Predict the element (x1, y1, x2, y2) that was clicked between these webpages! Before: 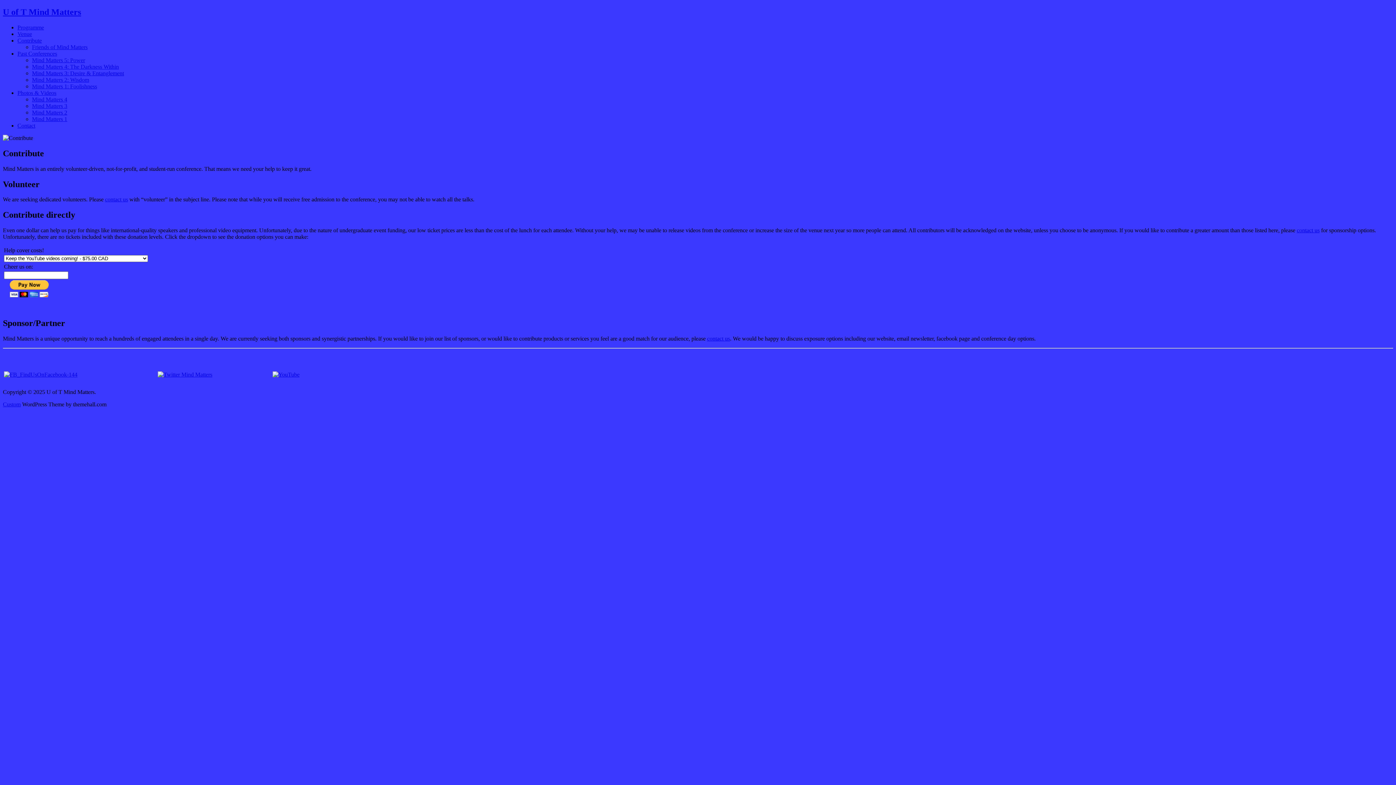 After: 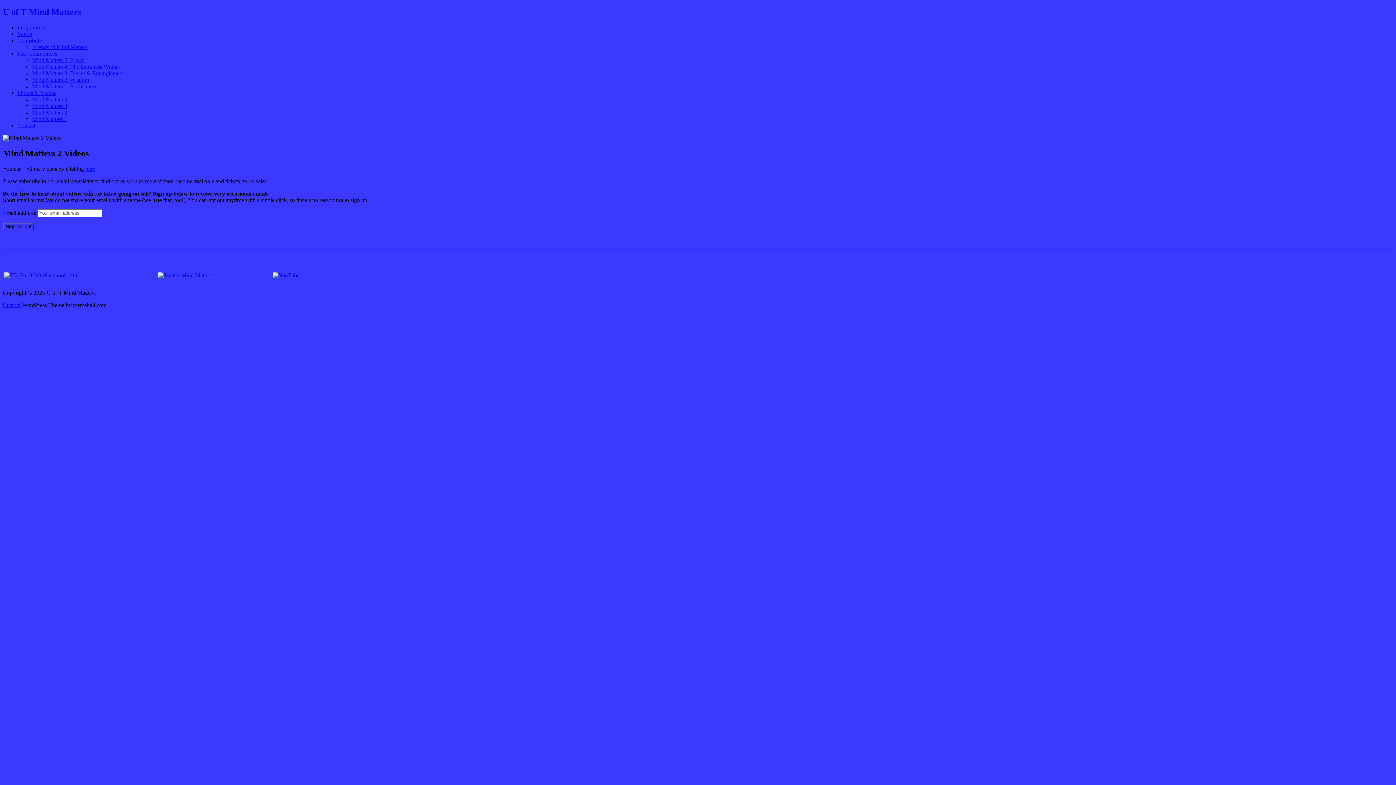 Action: bbox: (32, 109, 67, 115) label: Mind Matters 2